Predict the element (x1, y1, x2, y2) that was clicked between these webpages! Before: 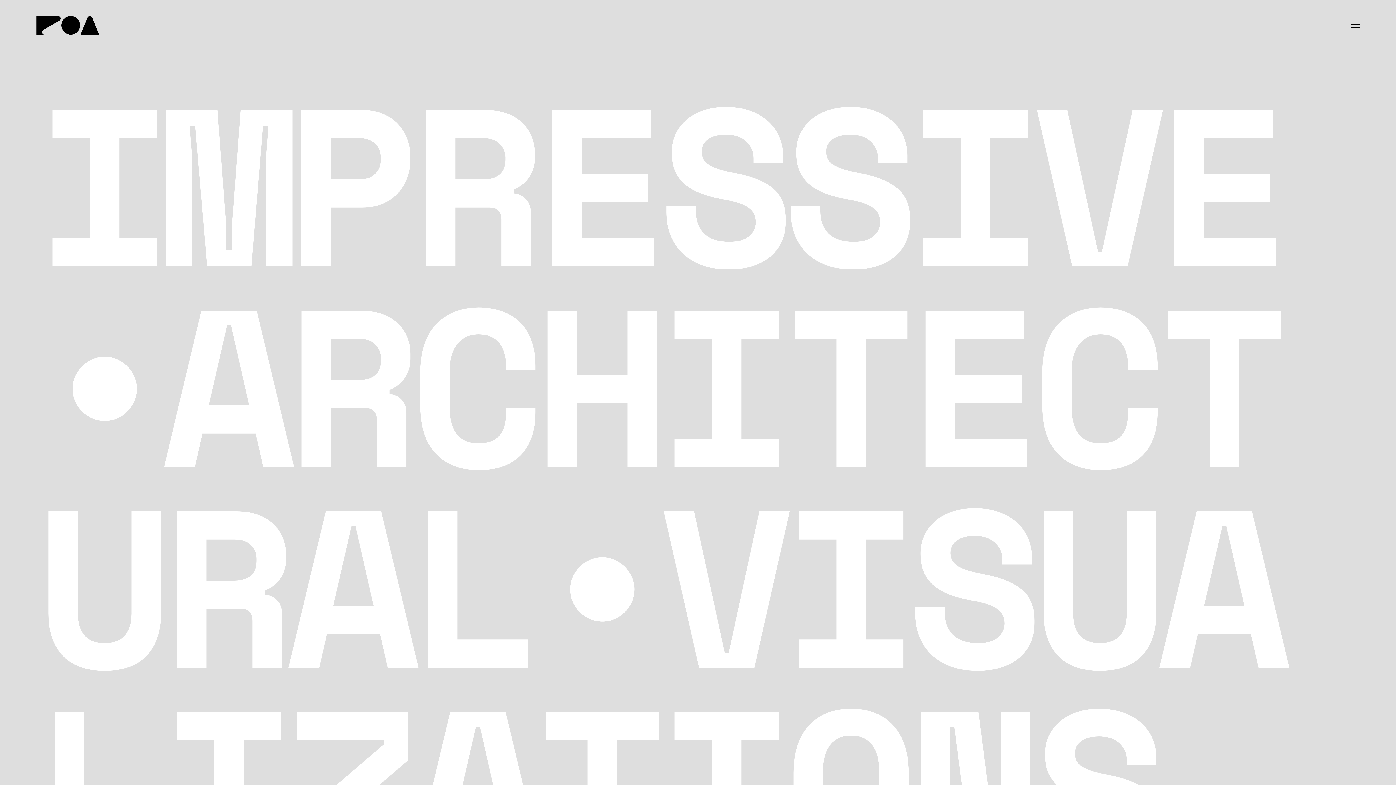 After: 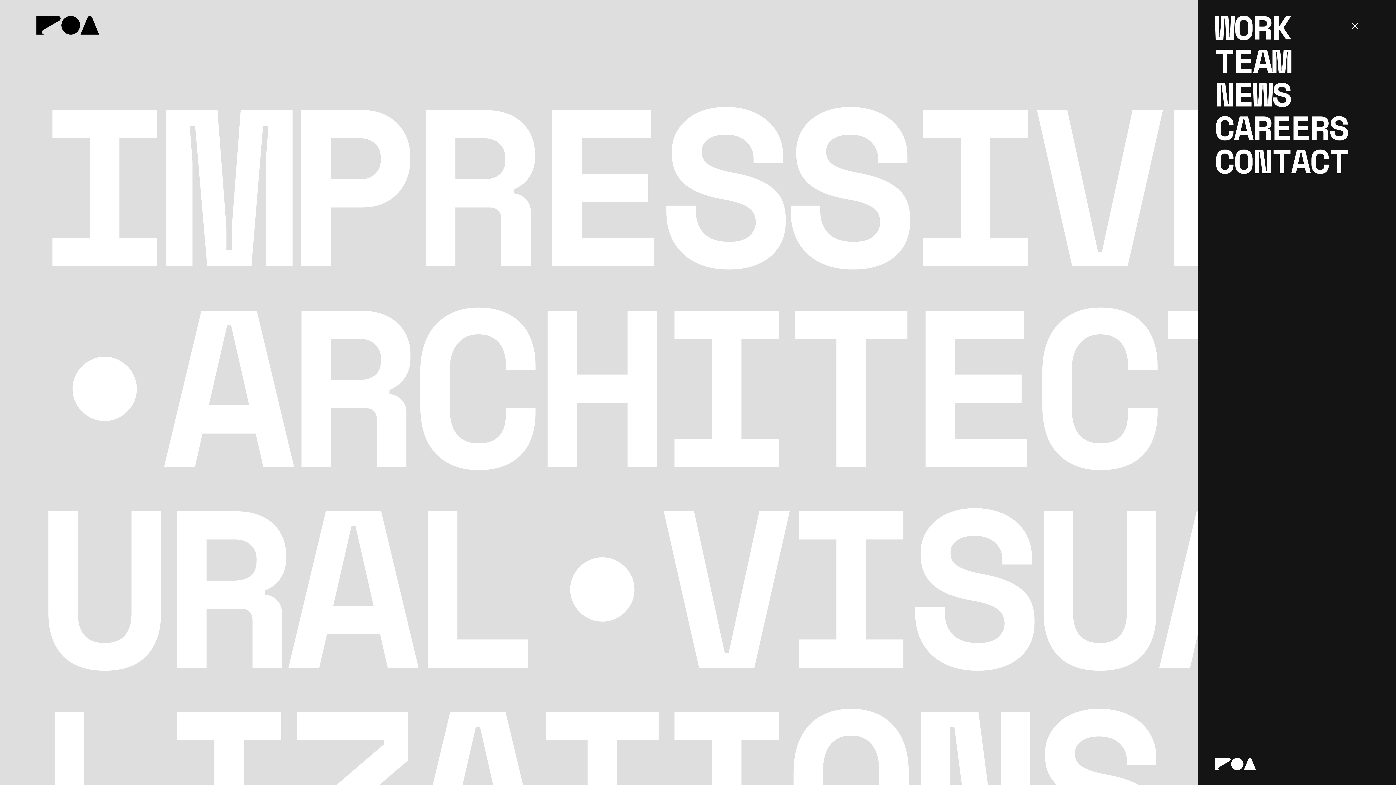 Action: bbox: (1350, 19, 1360, 31) label: Toggle navigation